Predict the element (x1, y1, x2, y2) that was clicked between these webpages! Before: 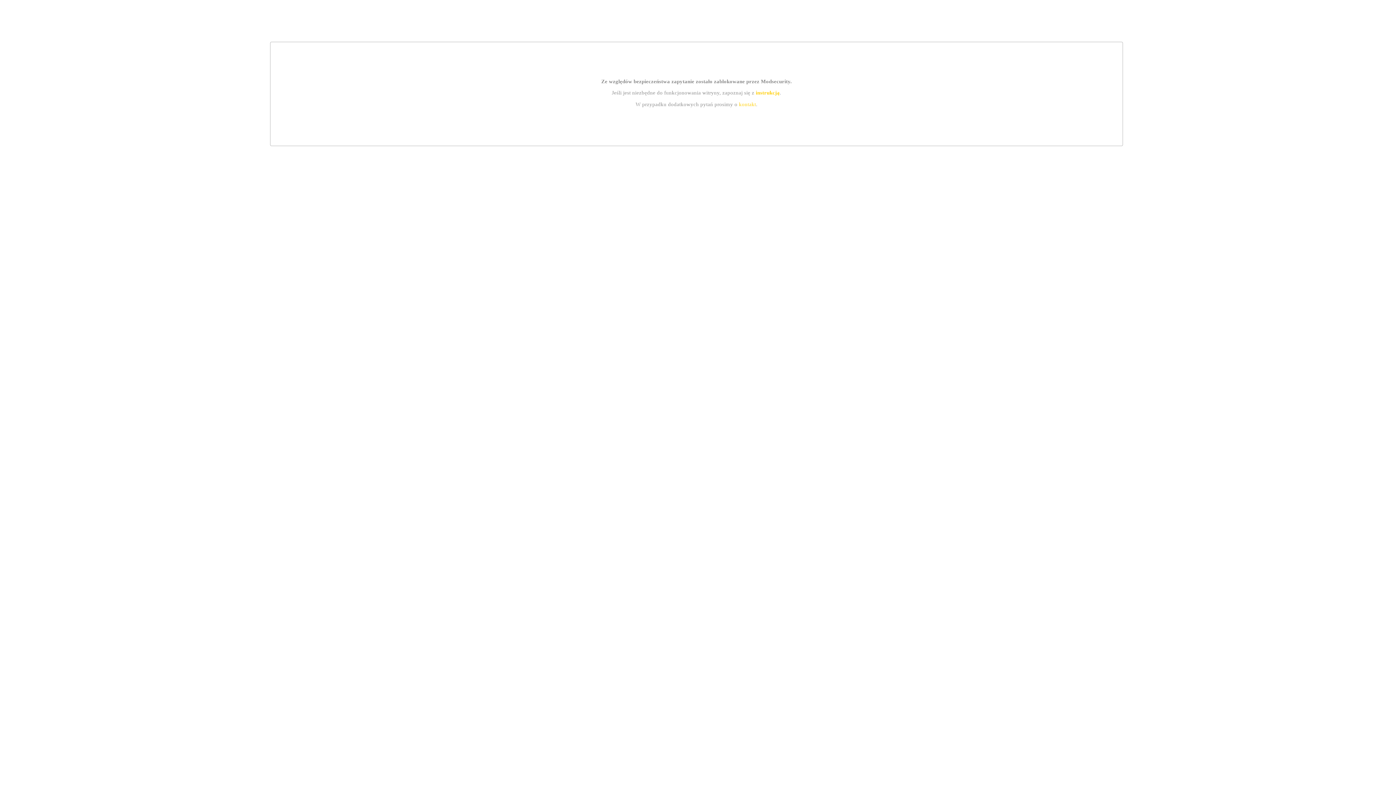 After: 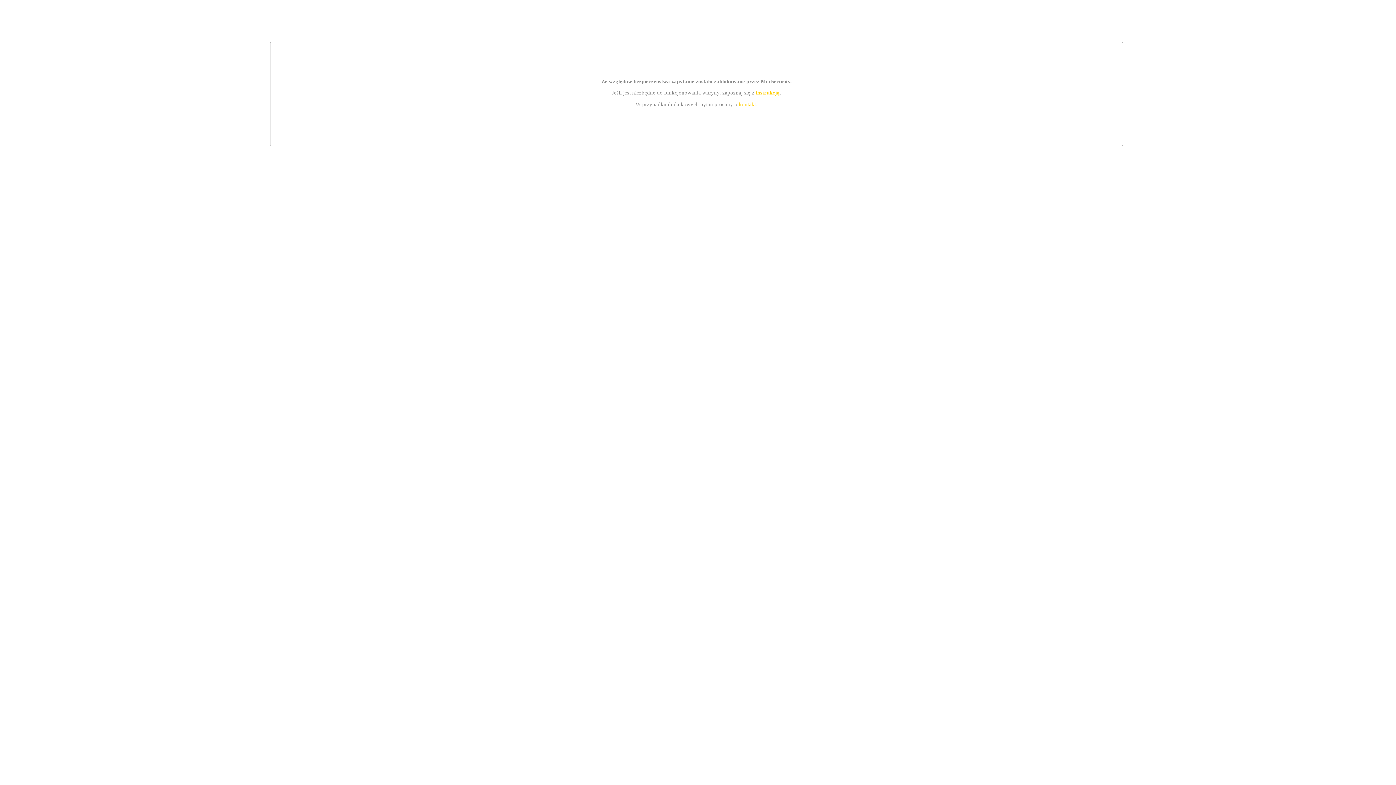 Action: label: kontakt bbox: (739, 101, 756, 107)